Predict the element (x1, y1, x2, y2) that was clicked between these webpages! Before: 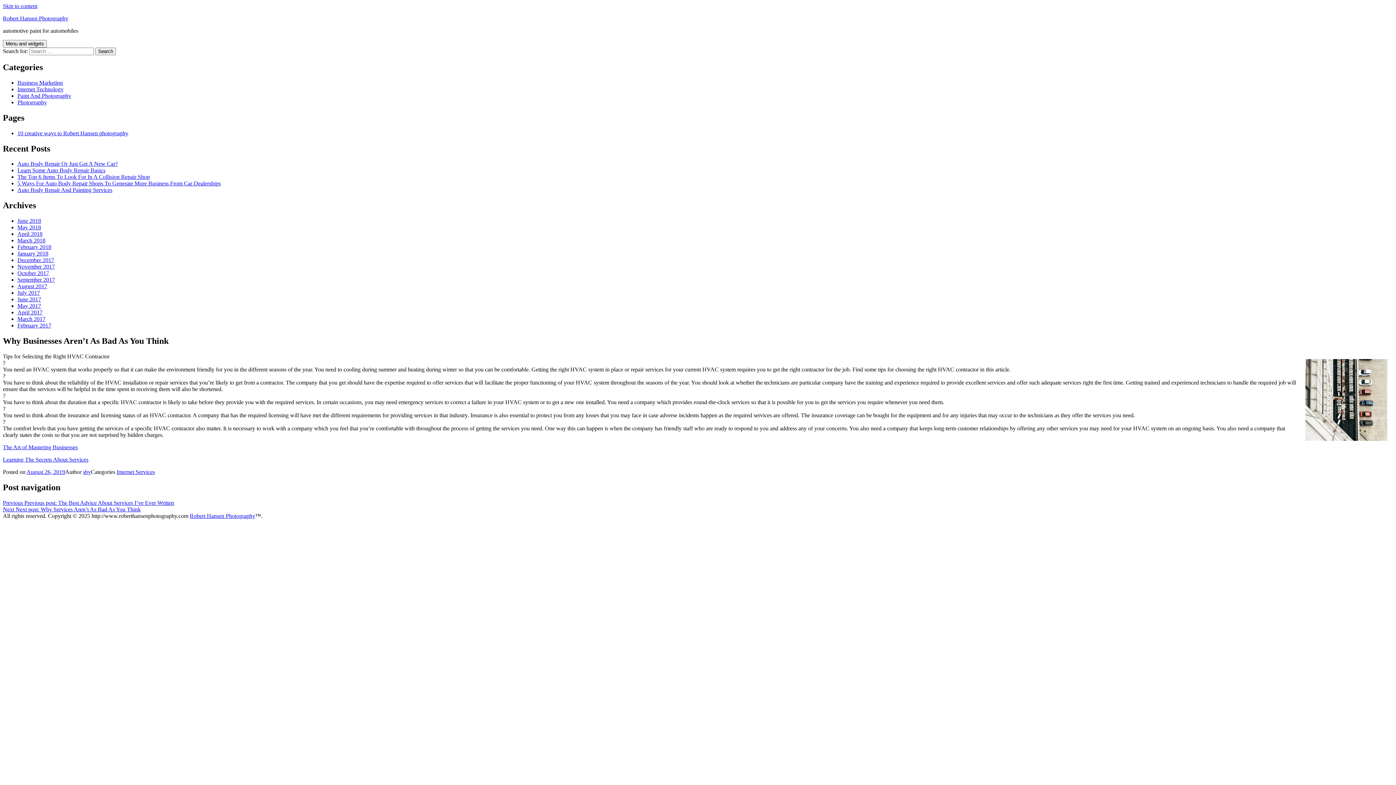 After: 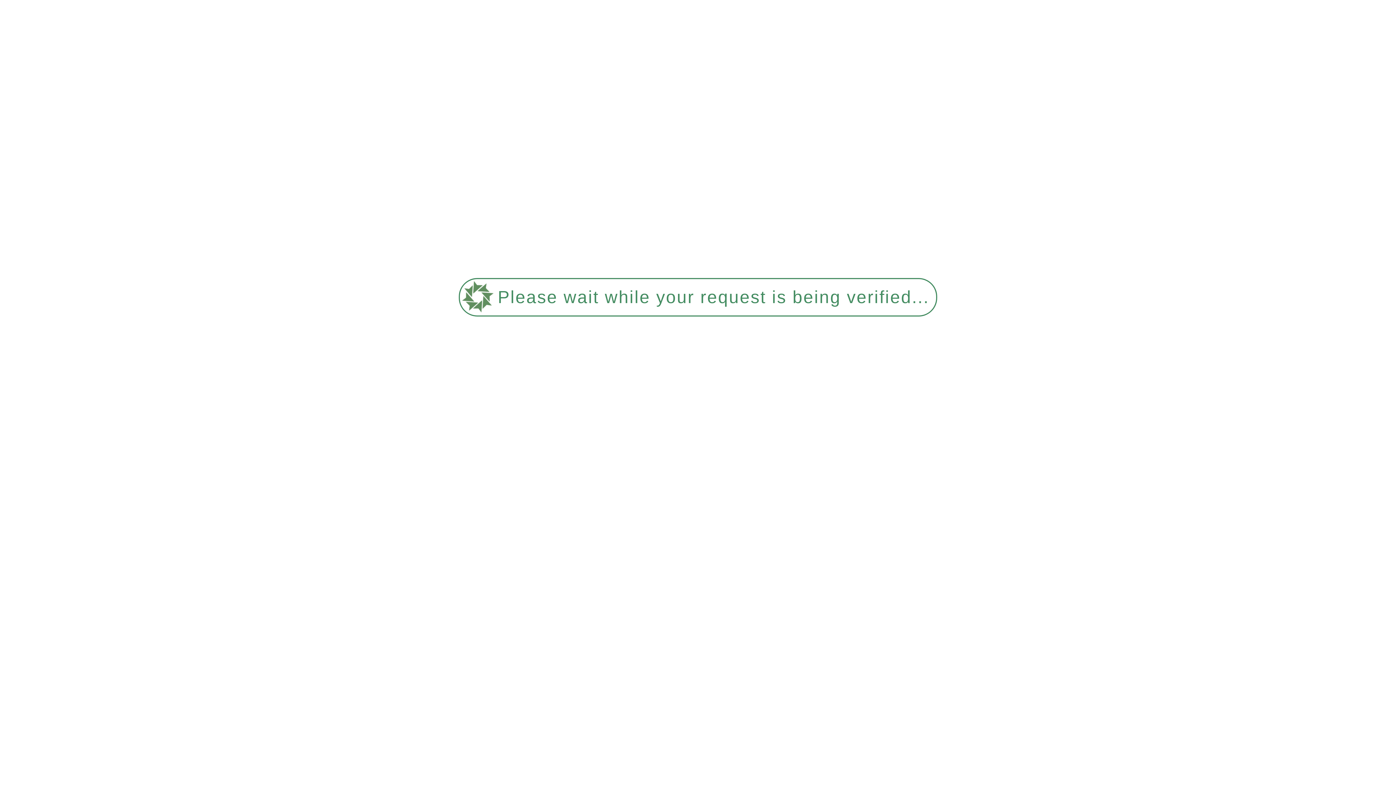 Action: bbox: (17, 92, 71, 98) label: Paint And Photography